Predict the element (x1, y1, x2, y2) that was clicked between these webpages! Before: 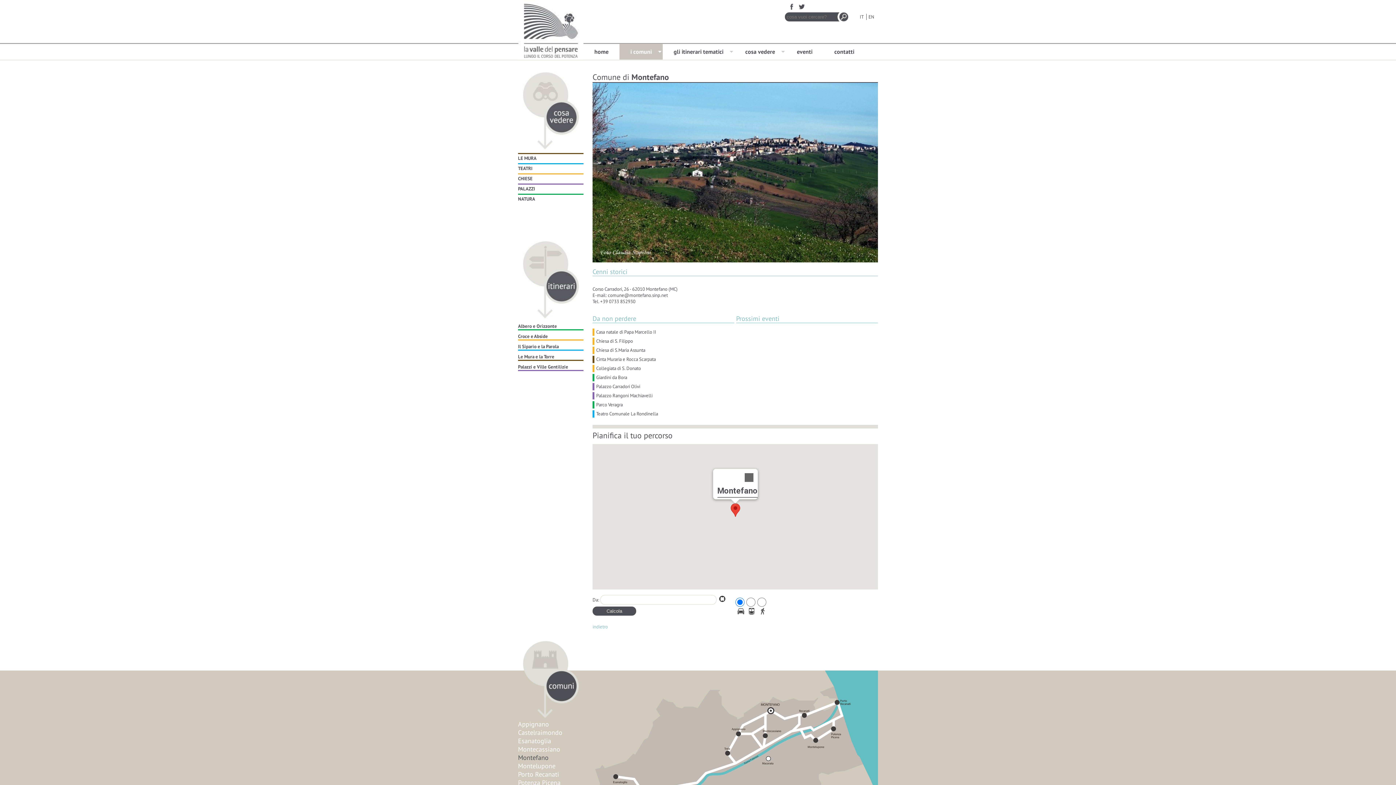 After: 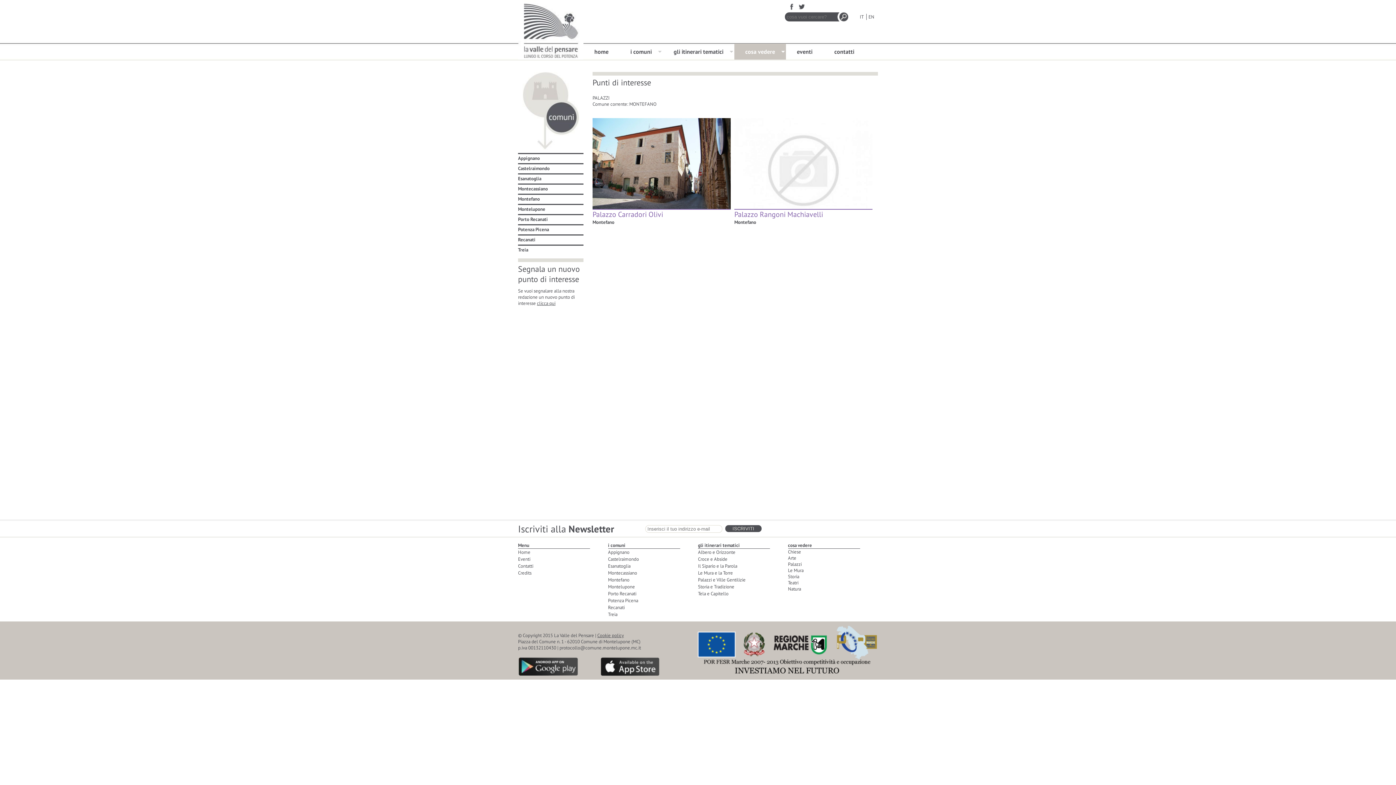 Action: bbox: (518, 185, 535, 192) label: PALAZZI